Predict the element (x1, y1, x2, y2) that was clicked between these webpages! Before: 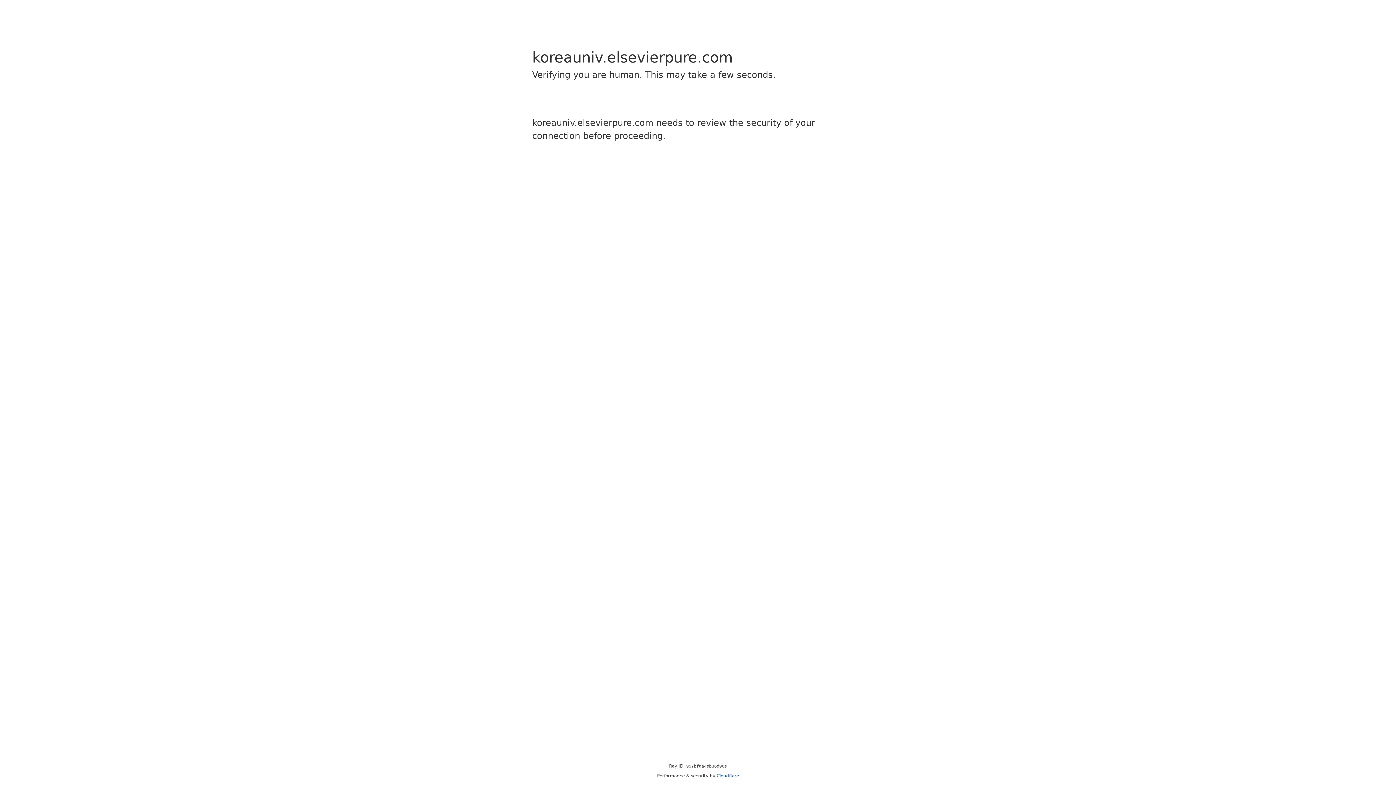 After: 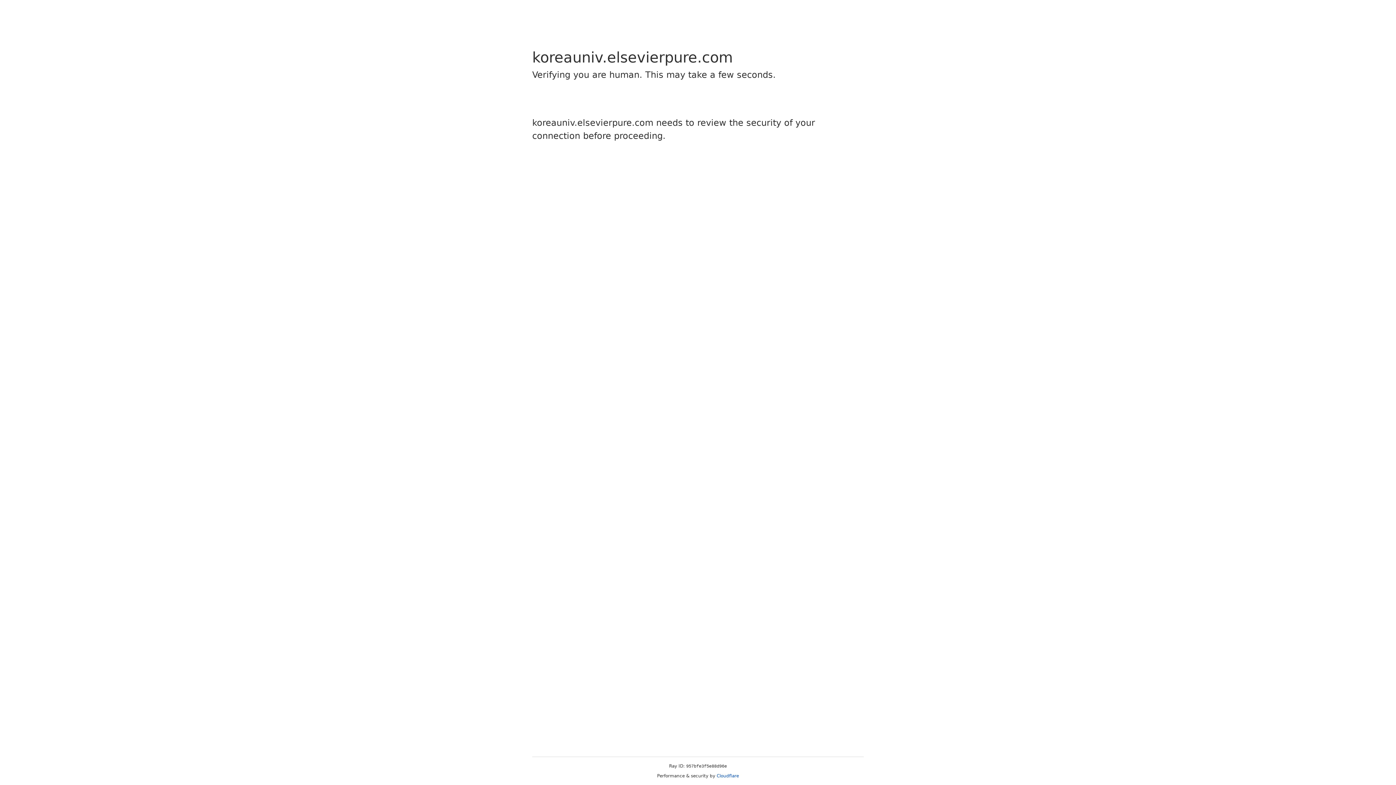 Action: bbox: (716, 773, 739, 778) label: Cloudflare